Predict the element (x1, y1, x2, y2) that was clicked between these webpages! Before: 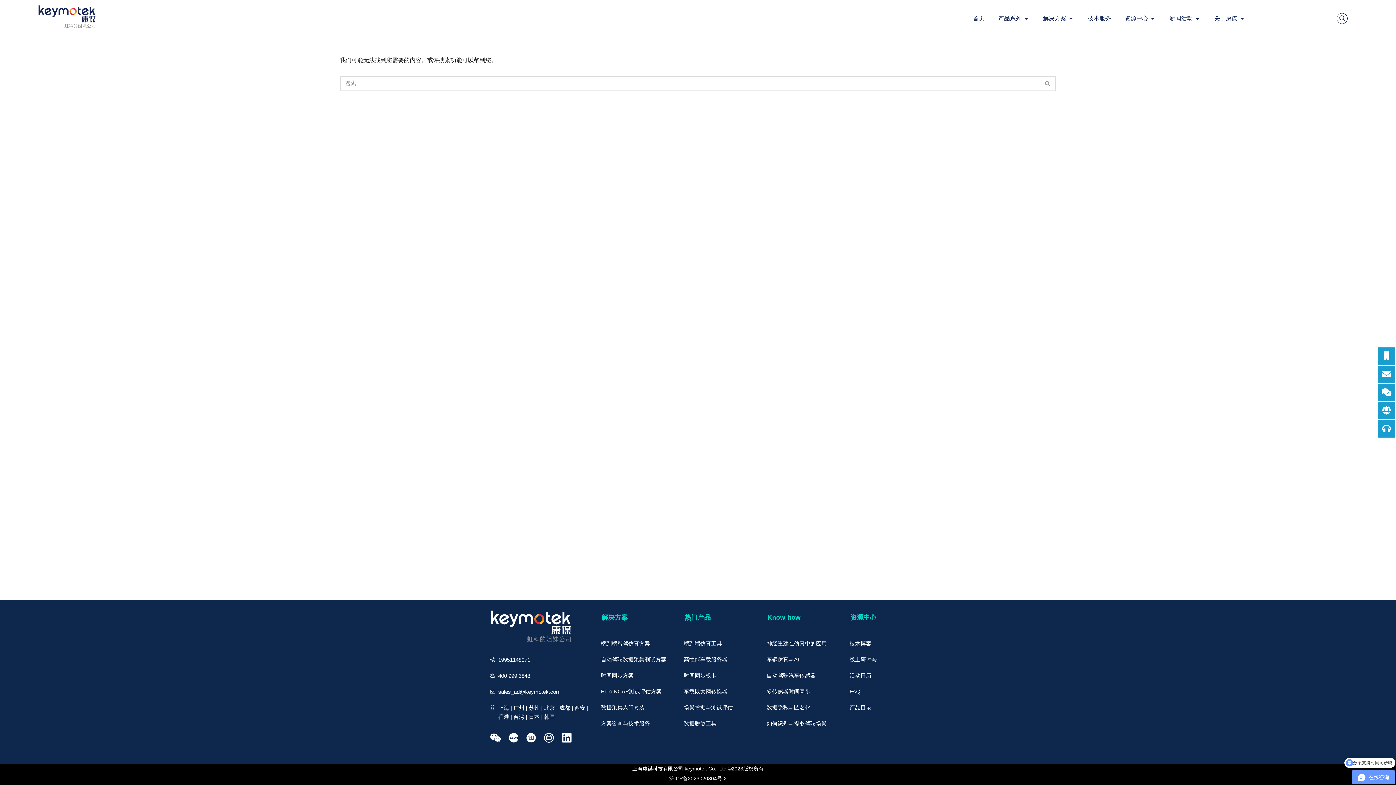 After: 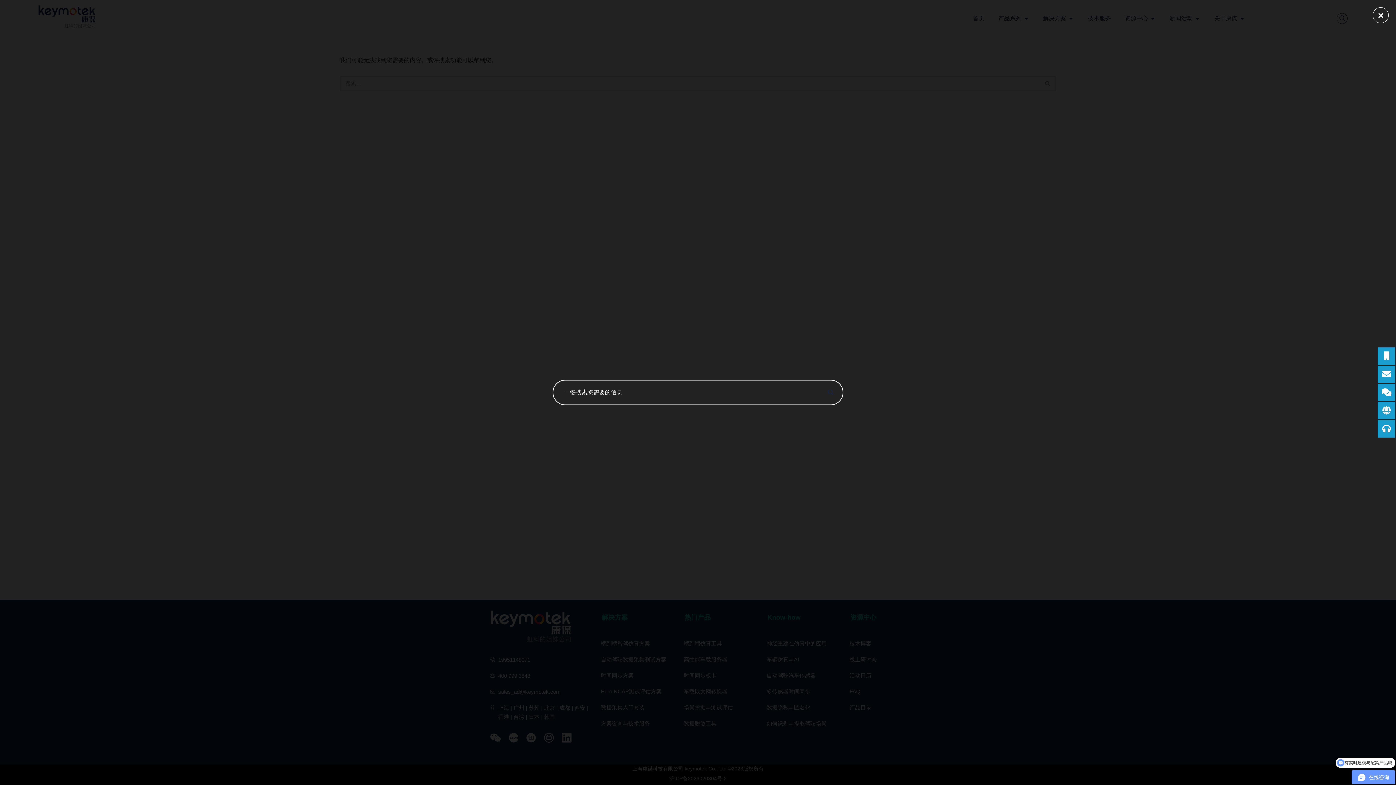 Action: label: navsearch-button bbox: (1337, 13, 1348, 23)